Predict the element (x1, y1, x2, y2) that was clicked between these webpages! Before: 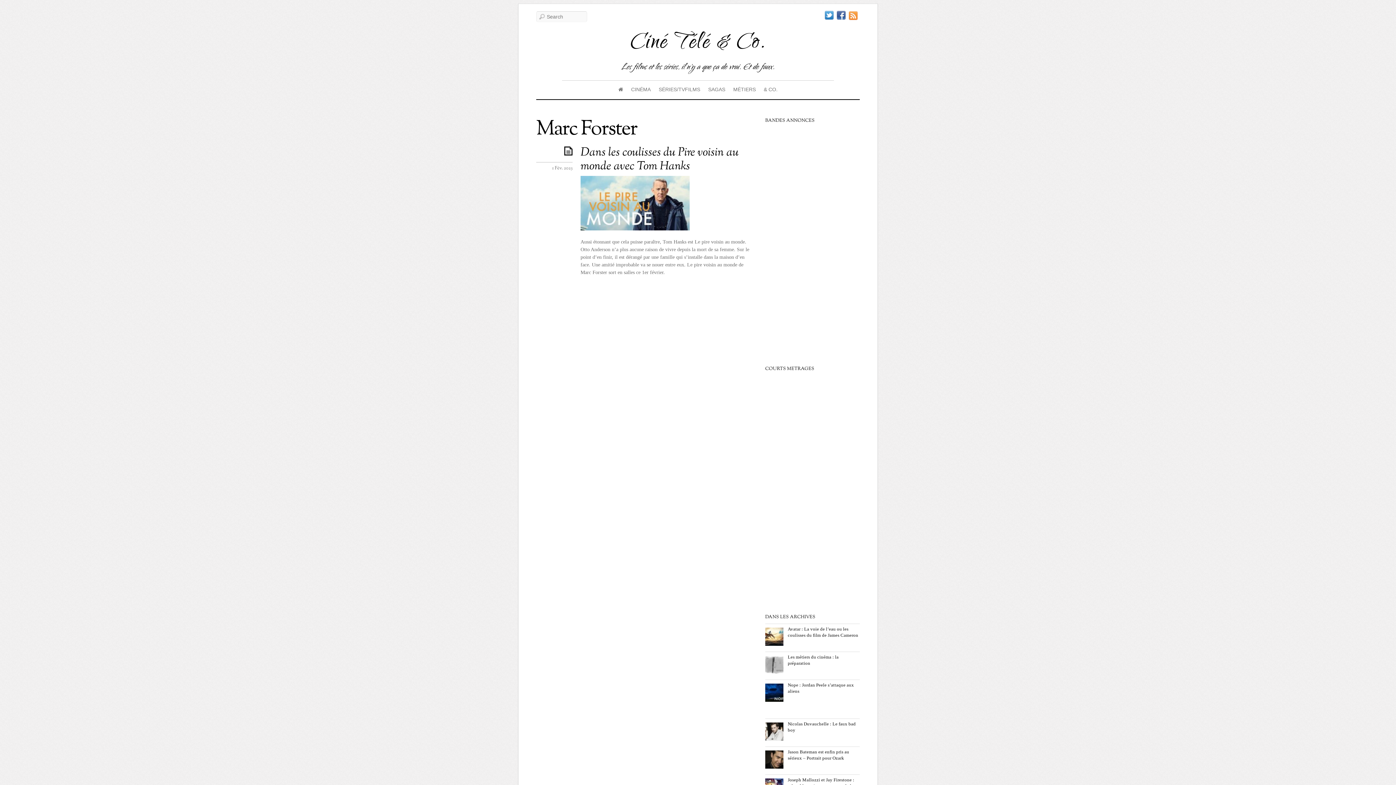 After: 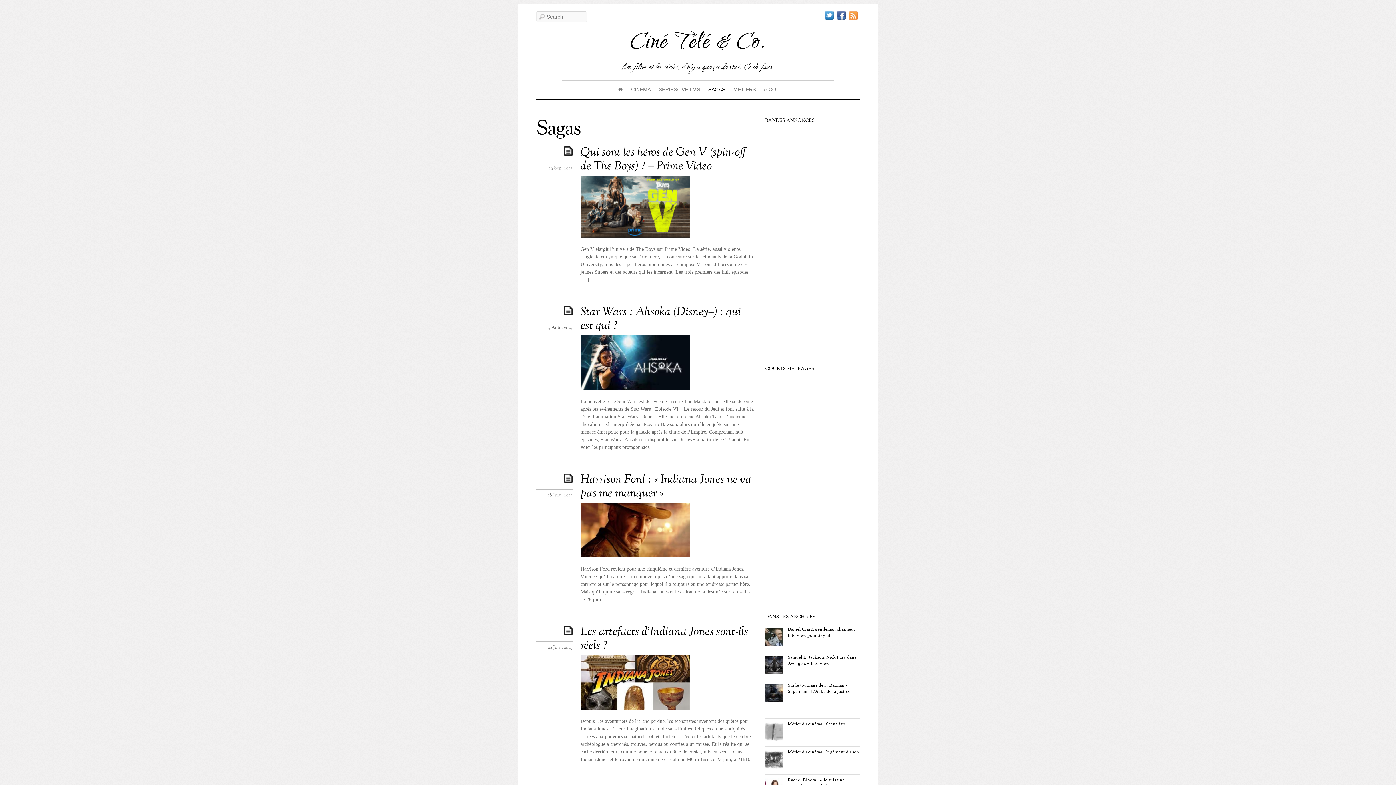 Action: bbox: (706, 84, 727, 94) label: SAGAS